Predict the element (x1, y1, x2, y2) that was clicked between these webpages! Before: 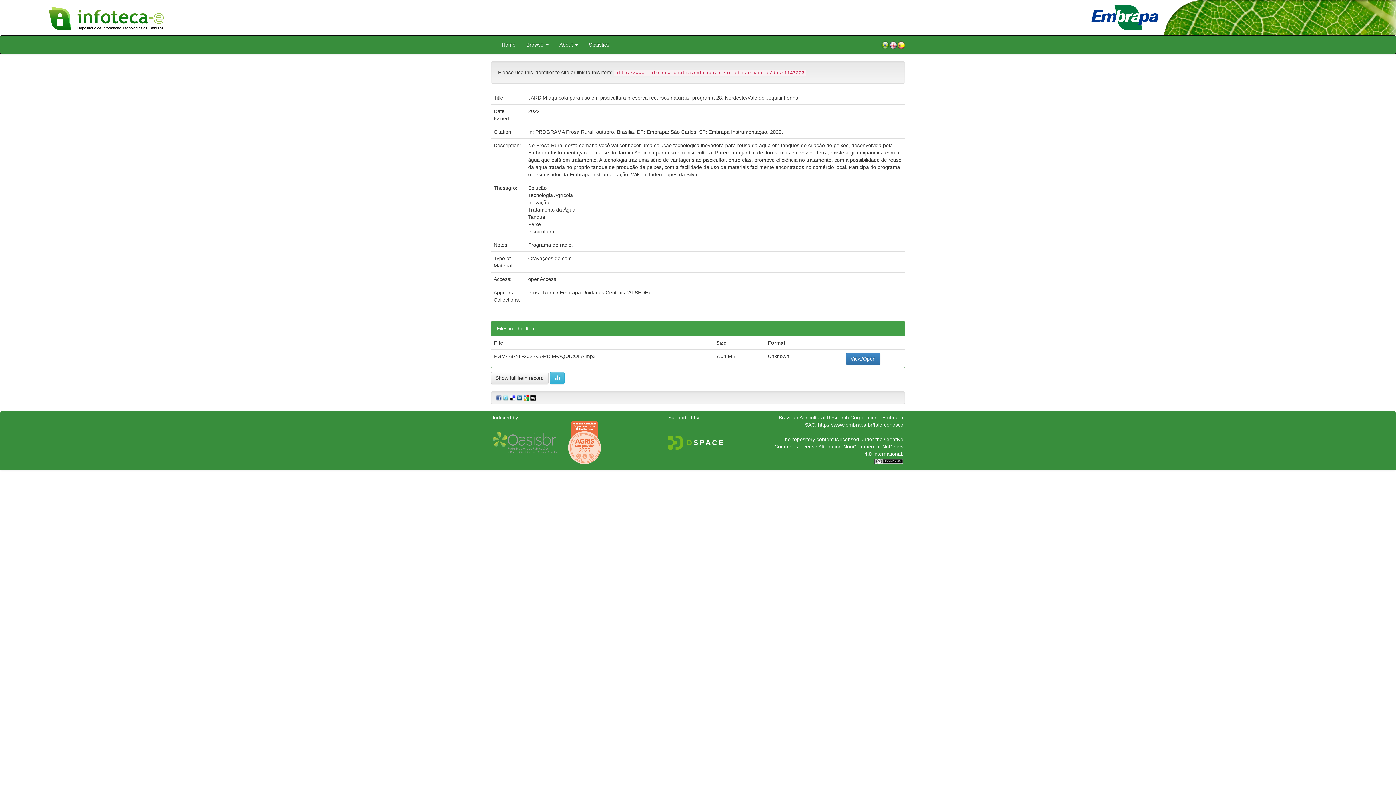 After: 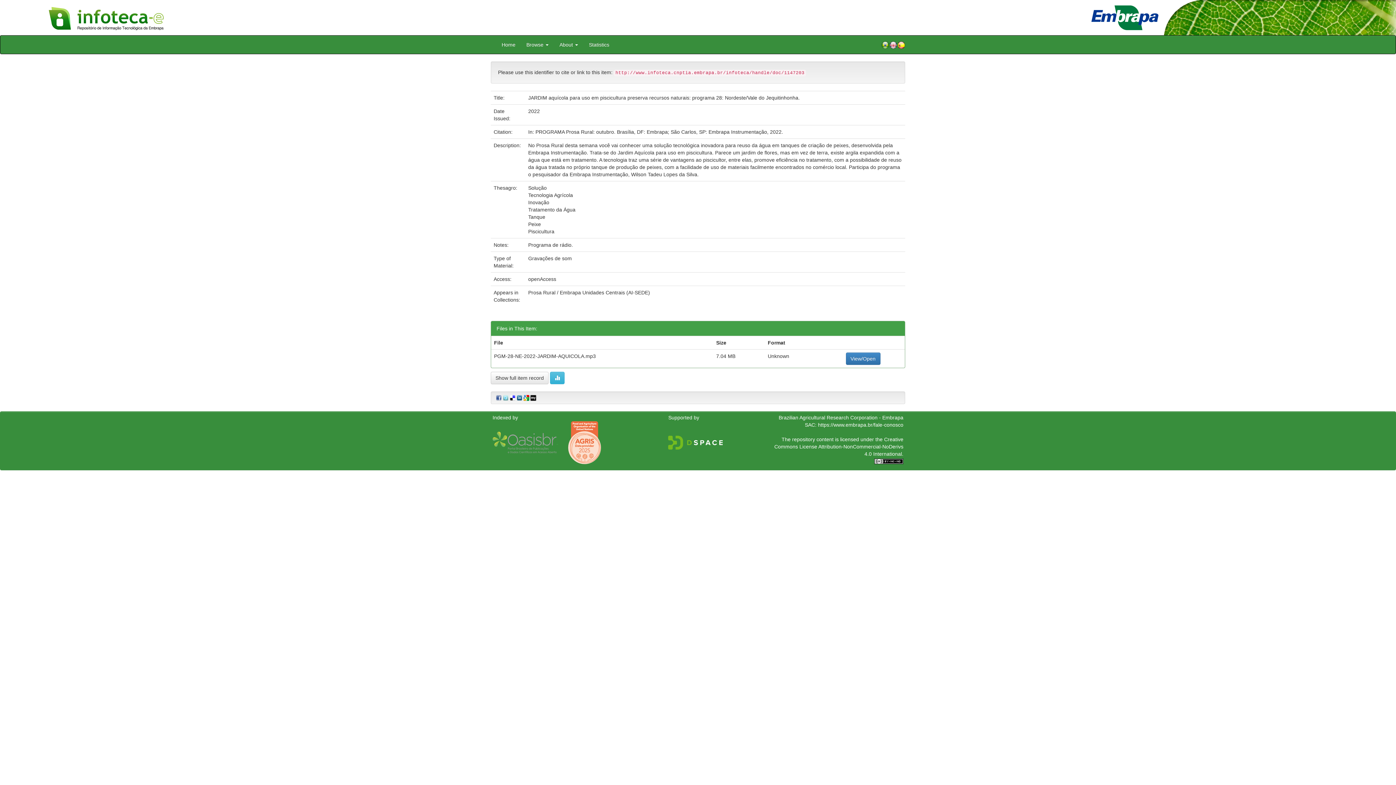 Action: label:   bbox: (492, 439, 558, 445)